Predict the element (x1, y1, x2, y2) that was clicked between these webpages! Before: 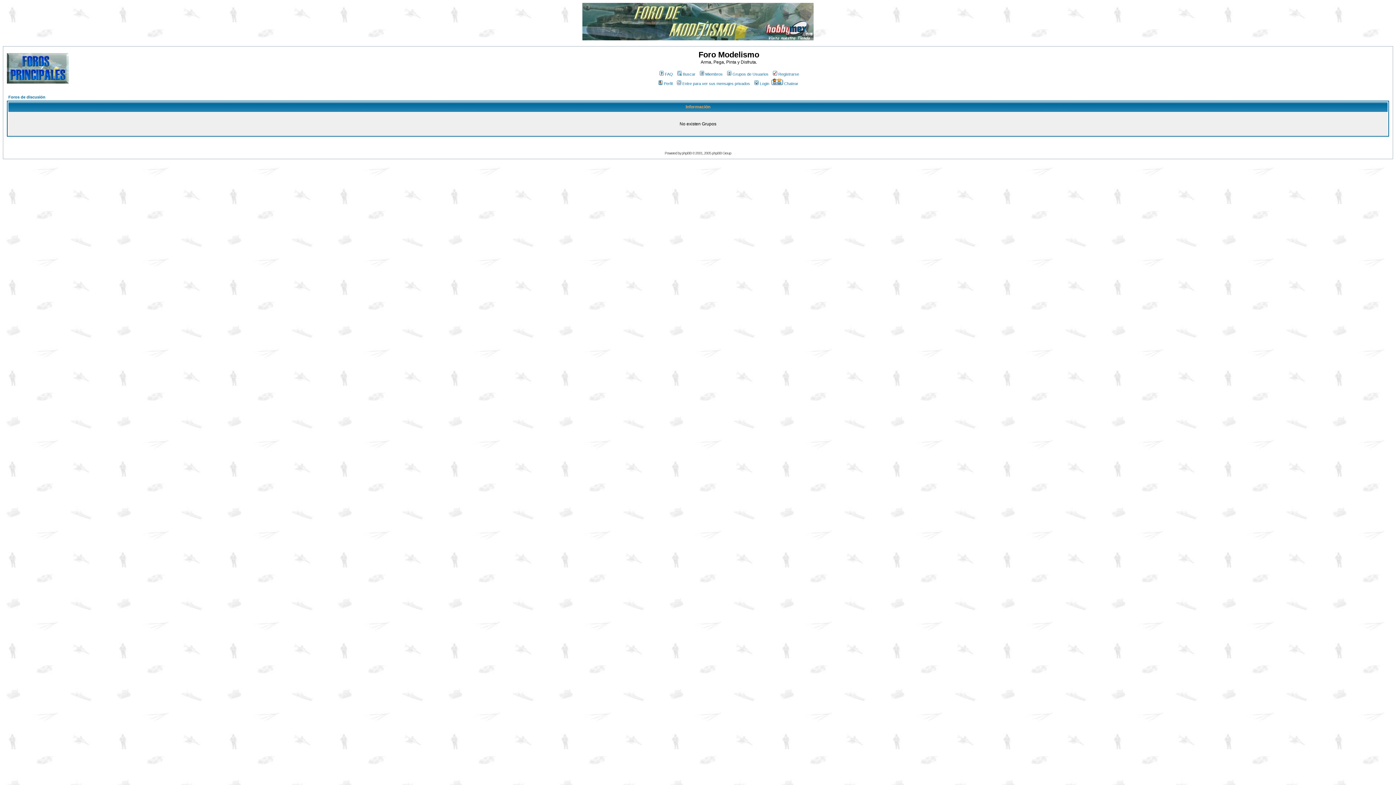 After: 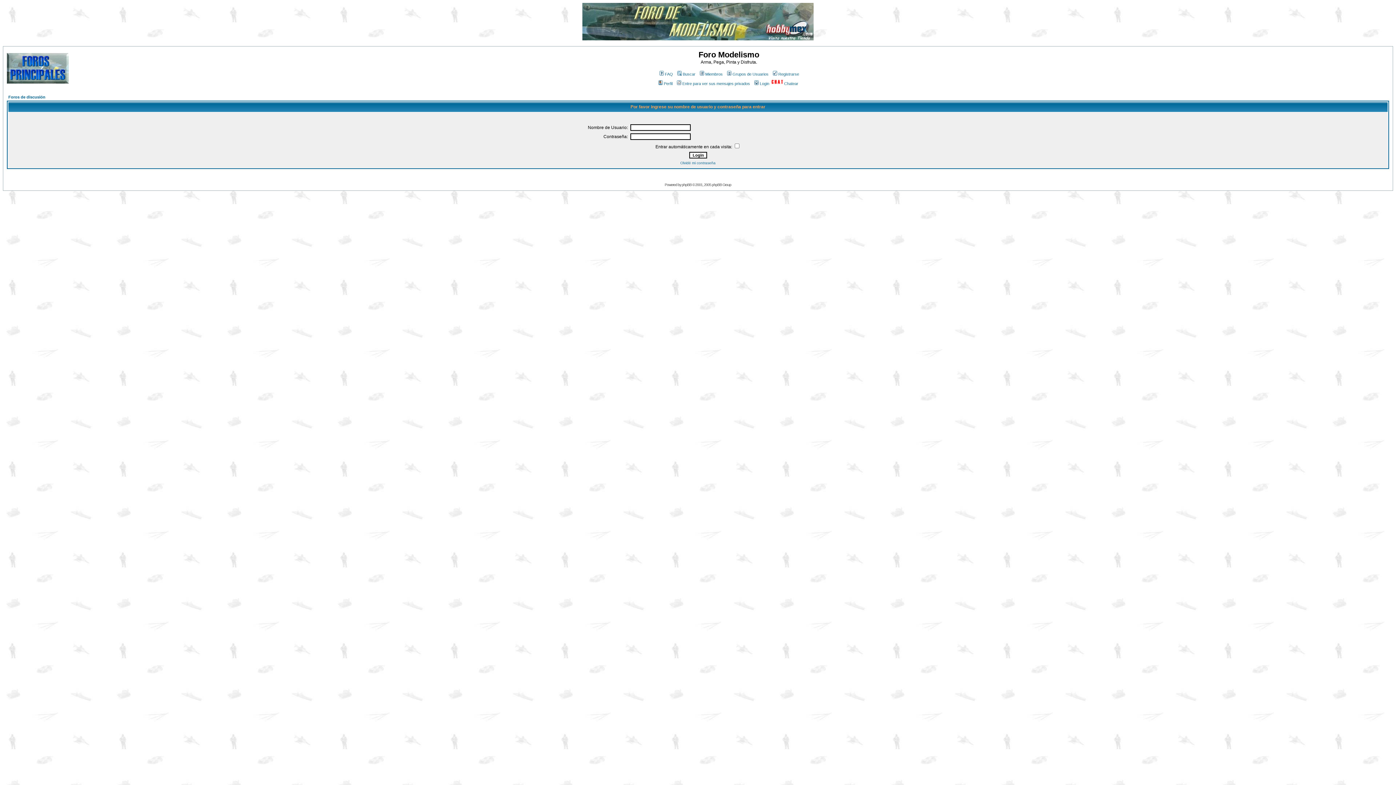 Action: label: Login bbox: (753, 81, 769, 85)